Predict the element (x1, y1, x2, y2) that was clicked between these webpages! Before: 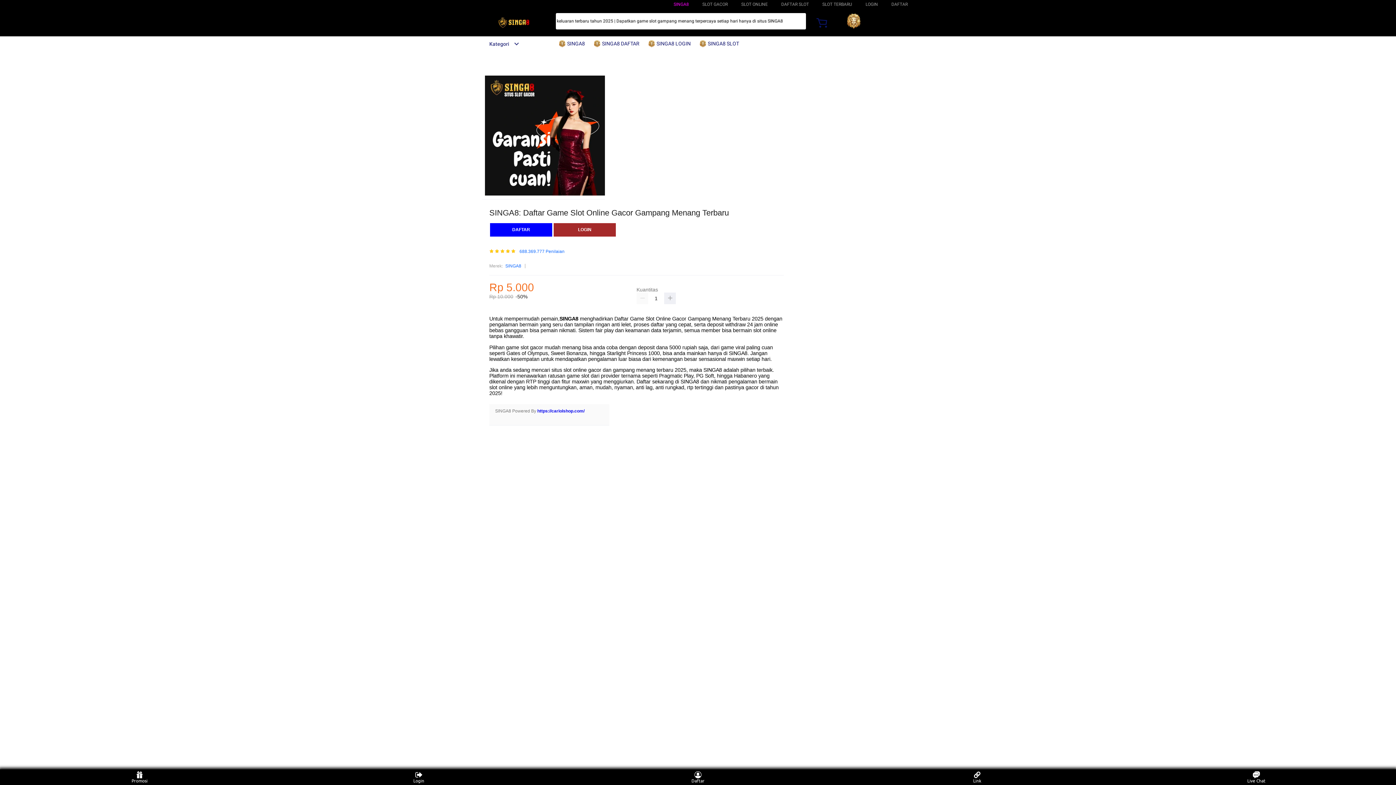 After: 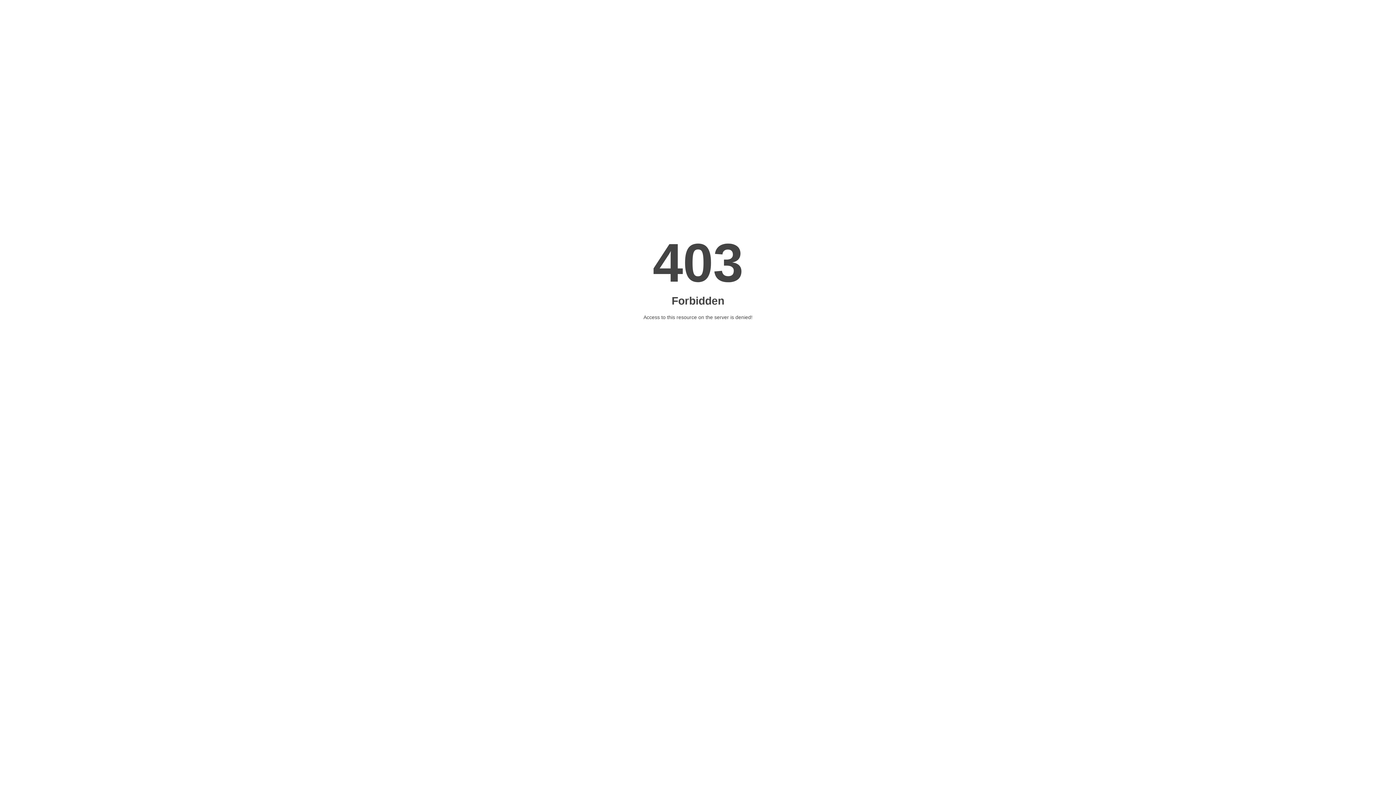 Action: bbox: (822, 1, 852, 6) label: SLOT TERBARU